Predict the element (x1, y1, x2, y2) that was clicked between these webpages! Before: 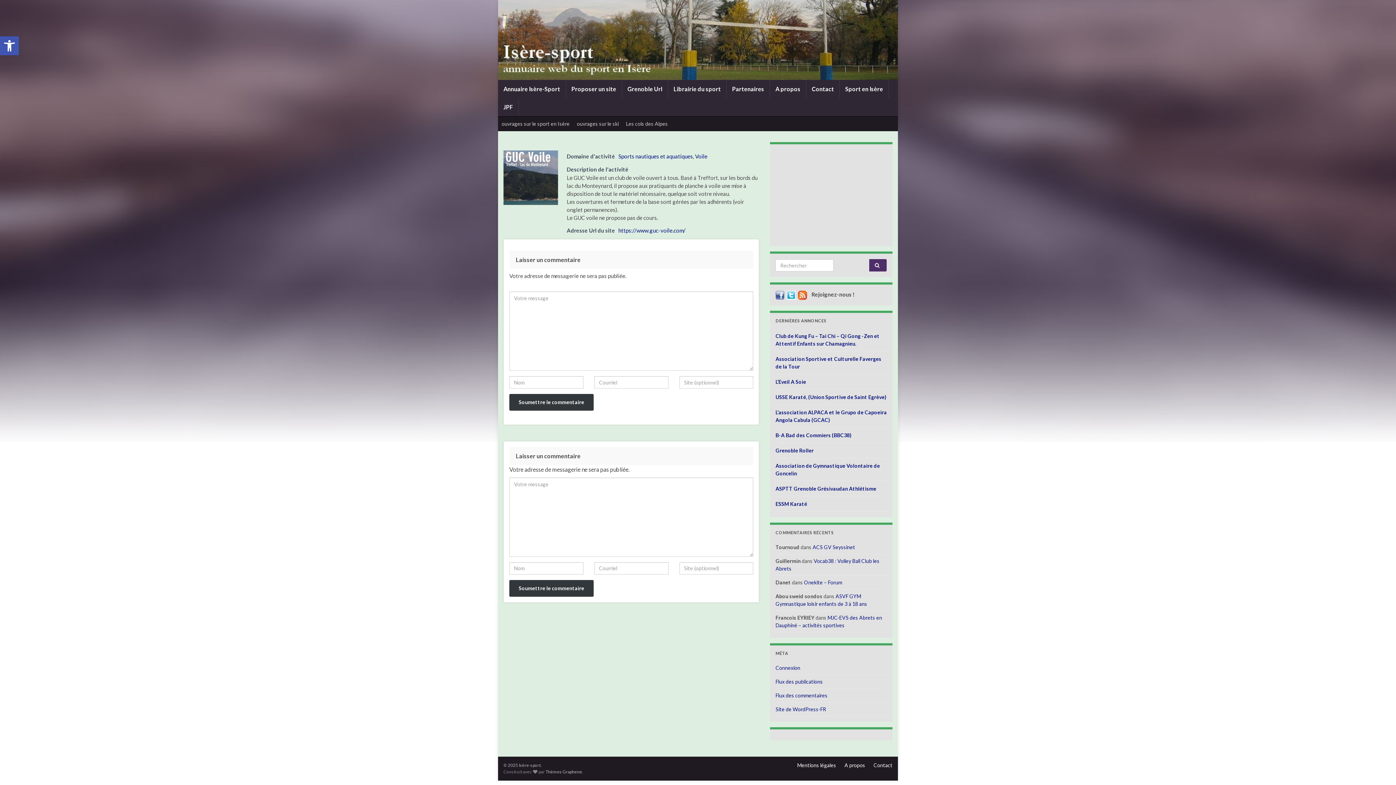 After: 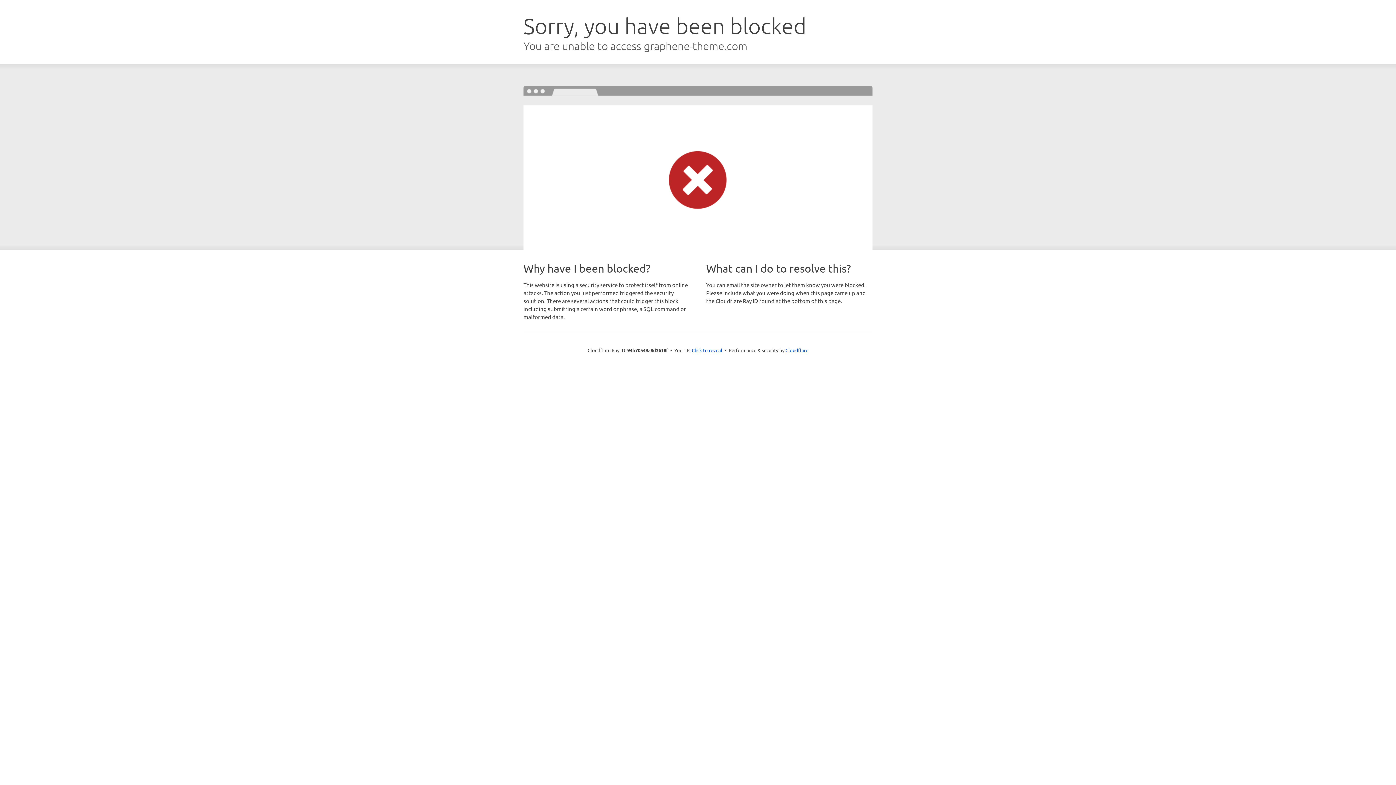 Action: label: Thèmes Graphene bbox: (545, 769, 582, 774)